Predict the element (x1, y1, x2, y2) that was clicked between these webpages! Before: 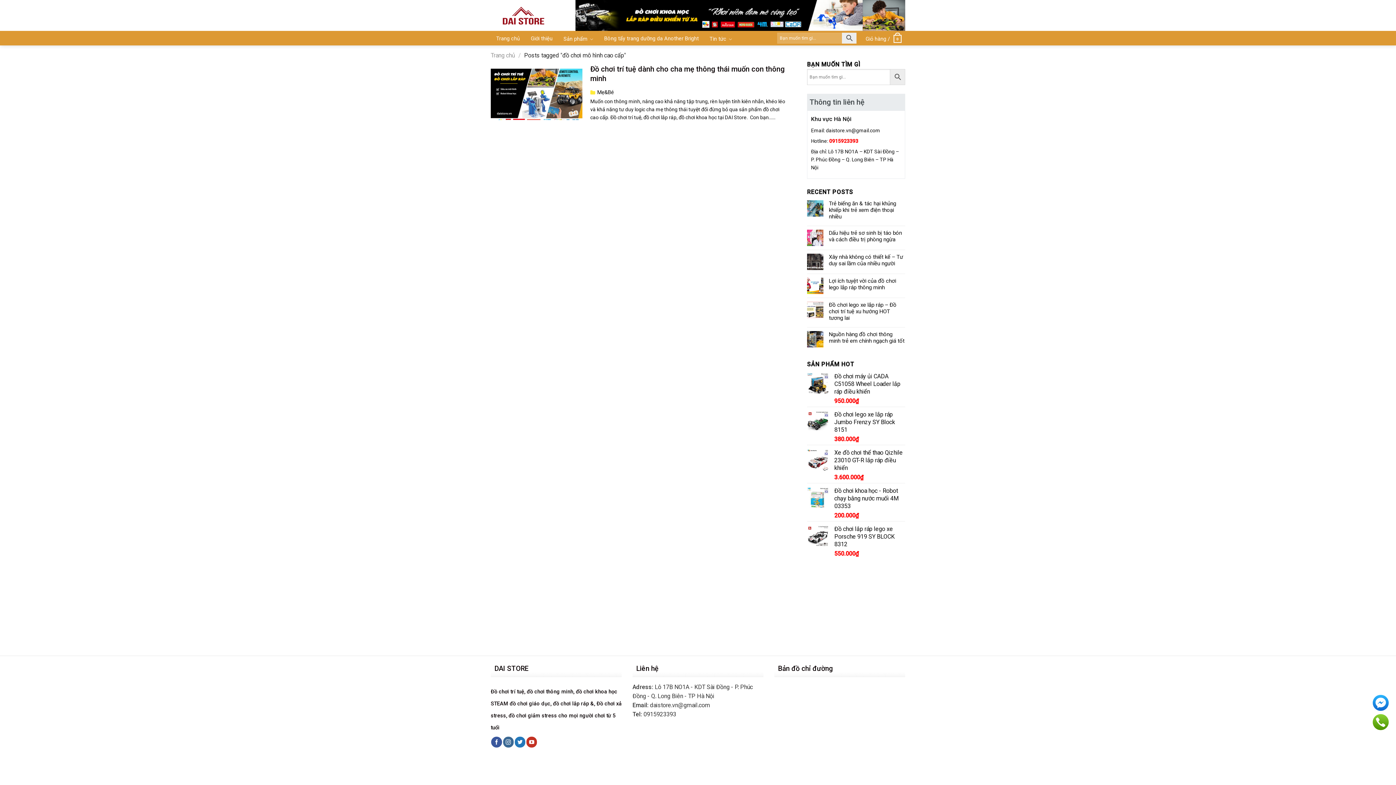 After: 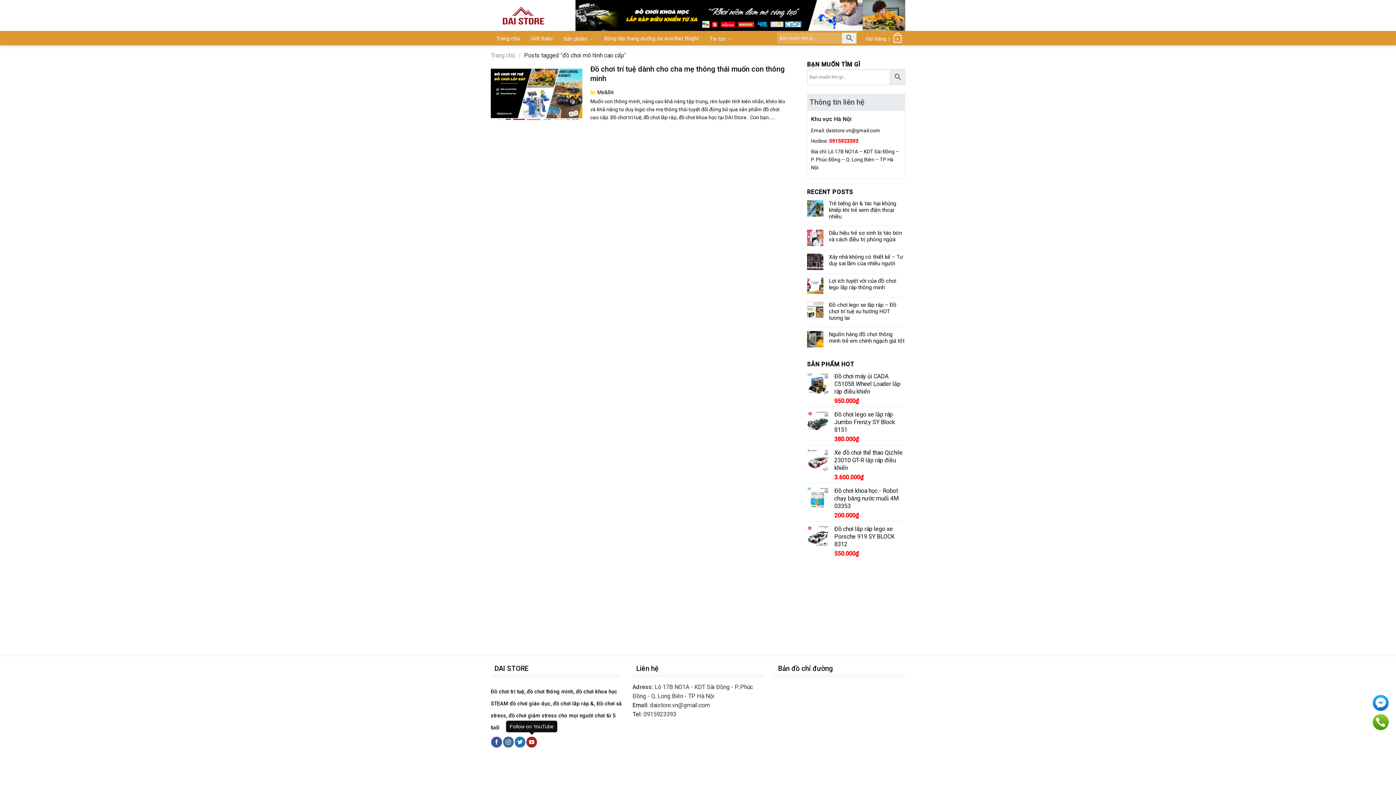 Action: label: Follow on YouTube bbox: (526, 737, 537, 748)